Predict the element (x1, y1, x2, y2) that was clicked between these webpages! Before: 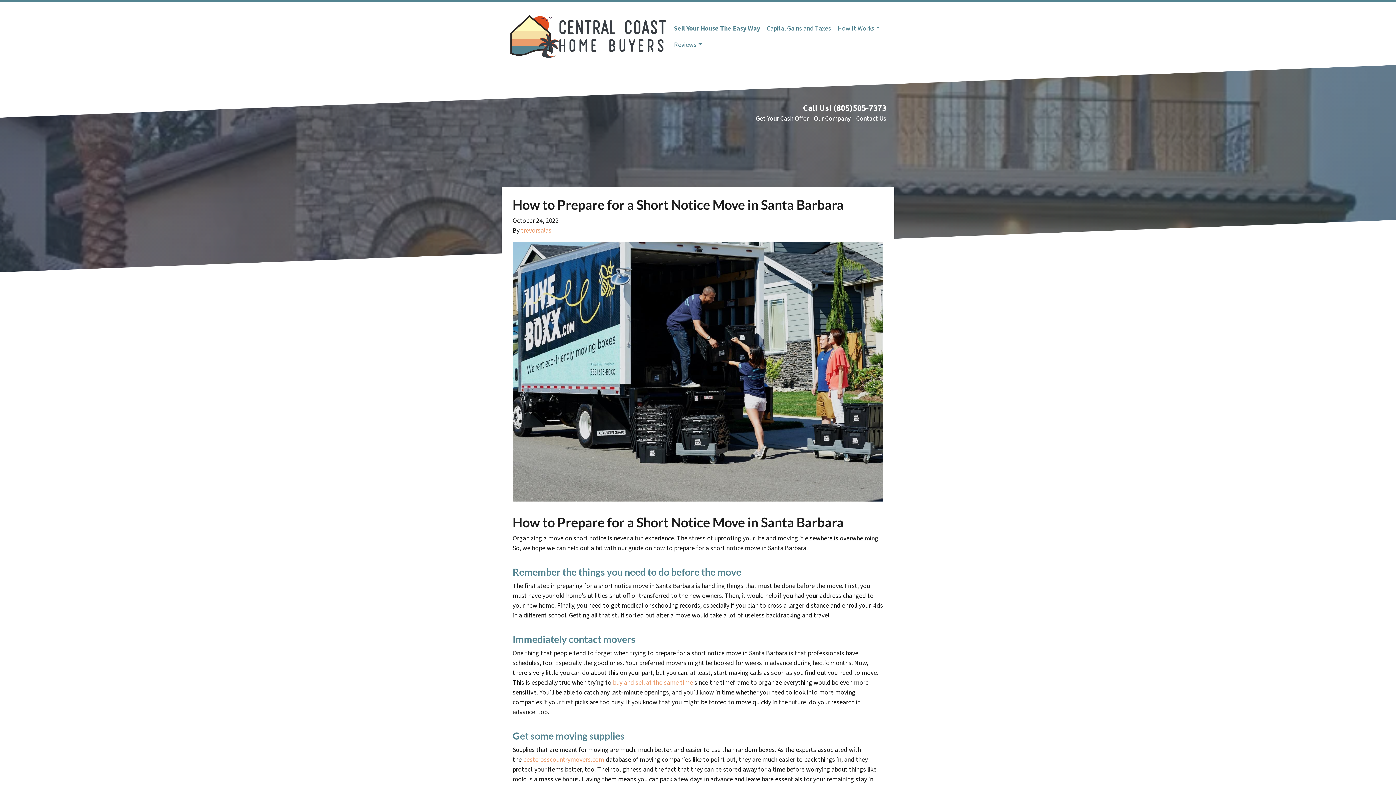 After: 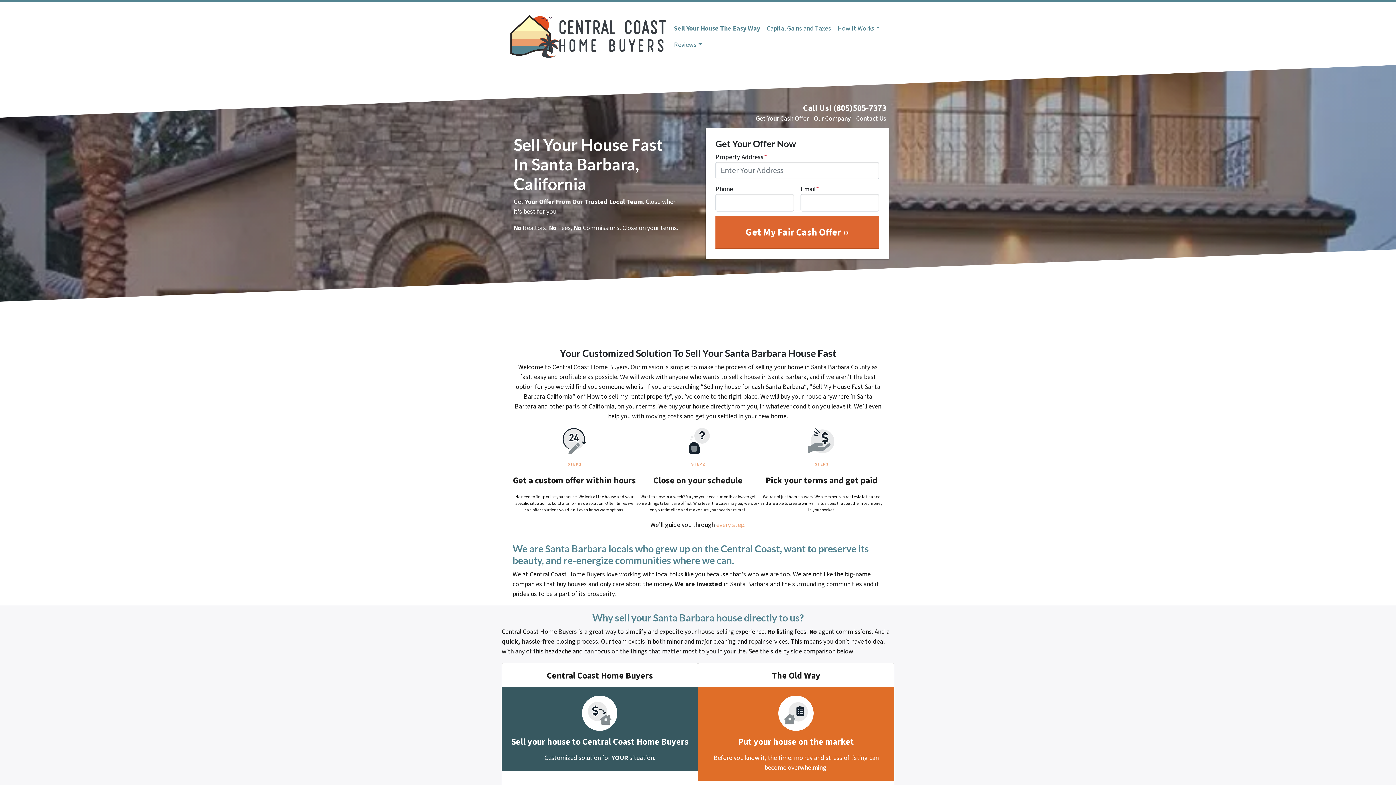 Action: bbox: (507, 11, 670, 61)